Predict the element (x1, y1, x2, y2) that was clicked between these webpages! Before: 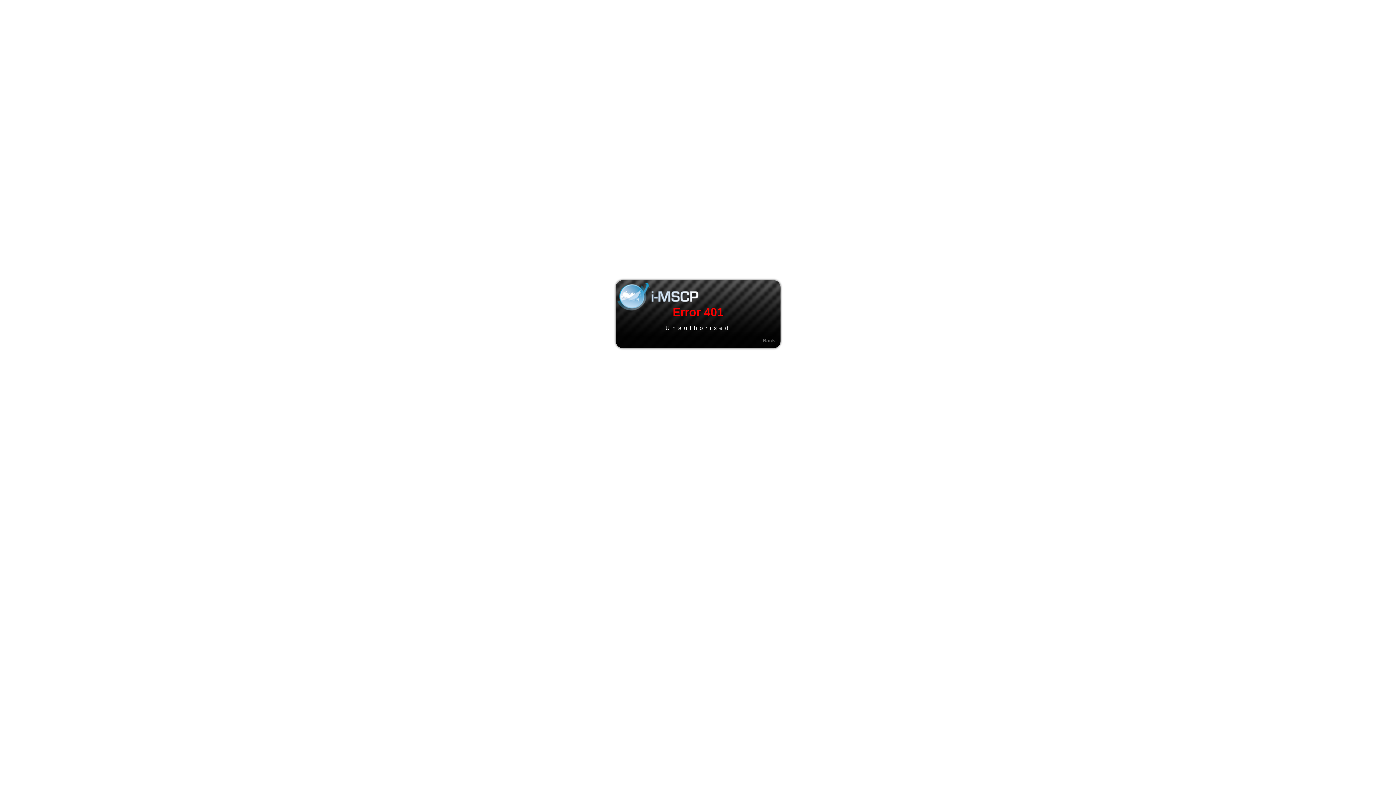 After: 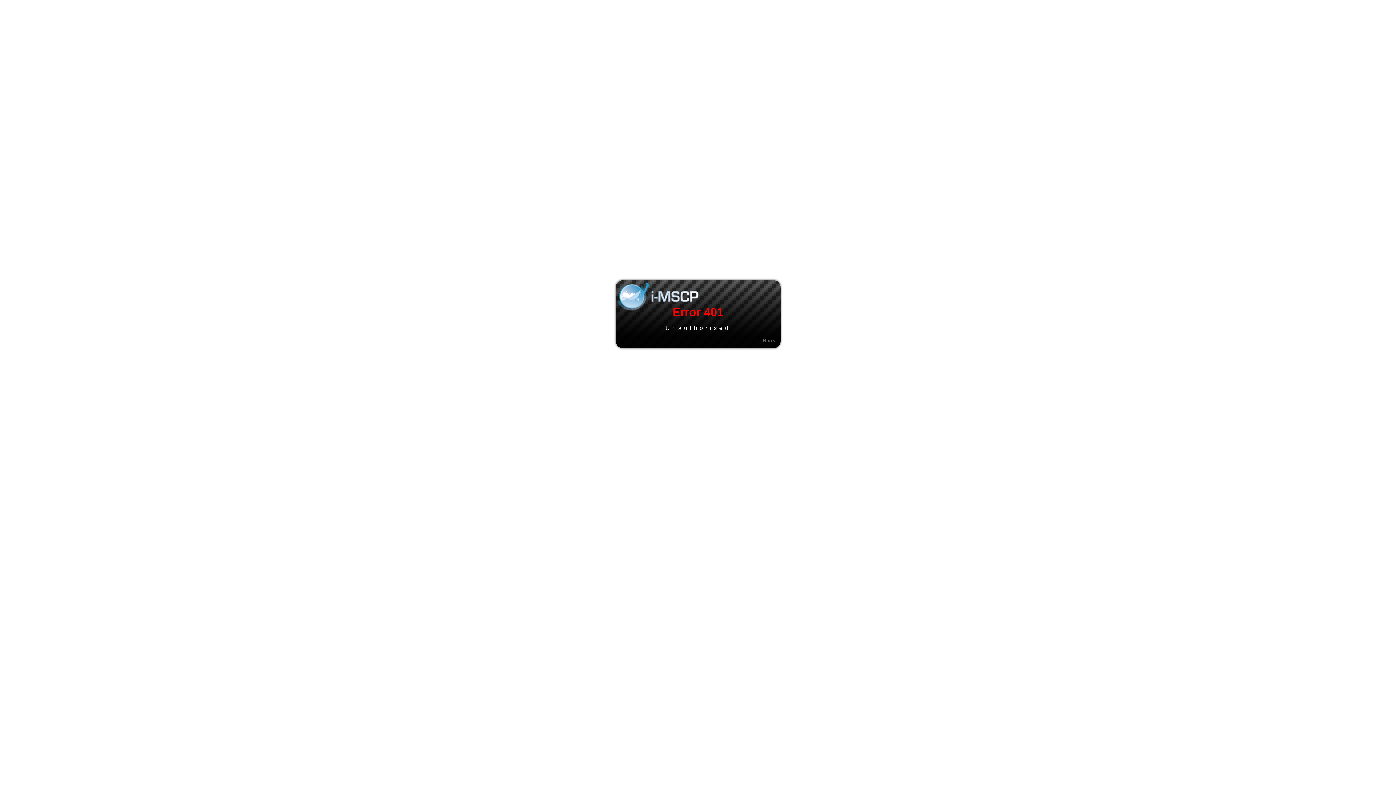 Action: bbox: (762, 337, 775, 343) label: Back